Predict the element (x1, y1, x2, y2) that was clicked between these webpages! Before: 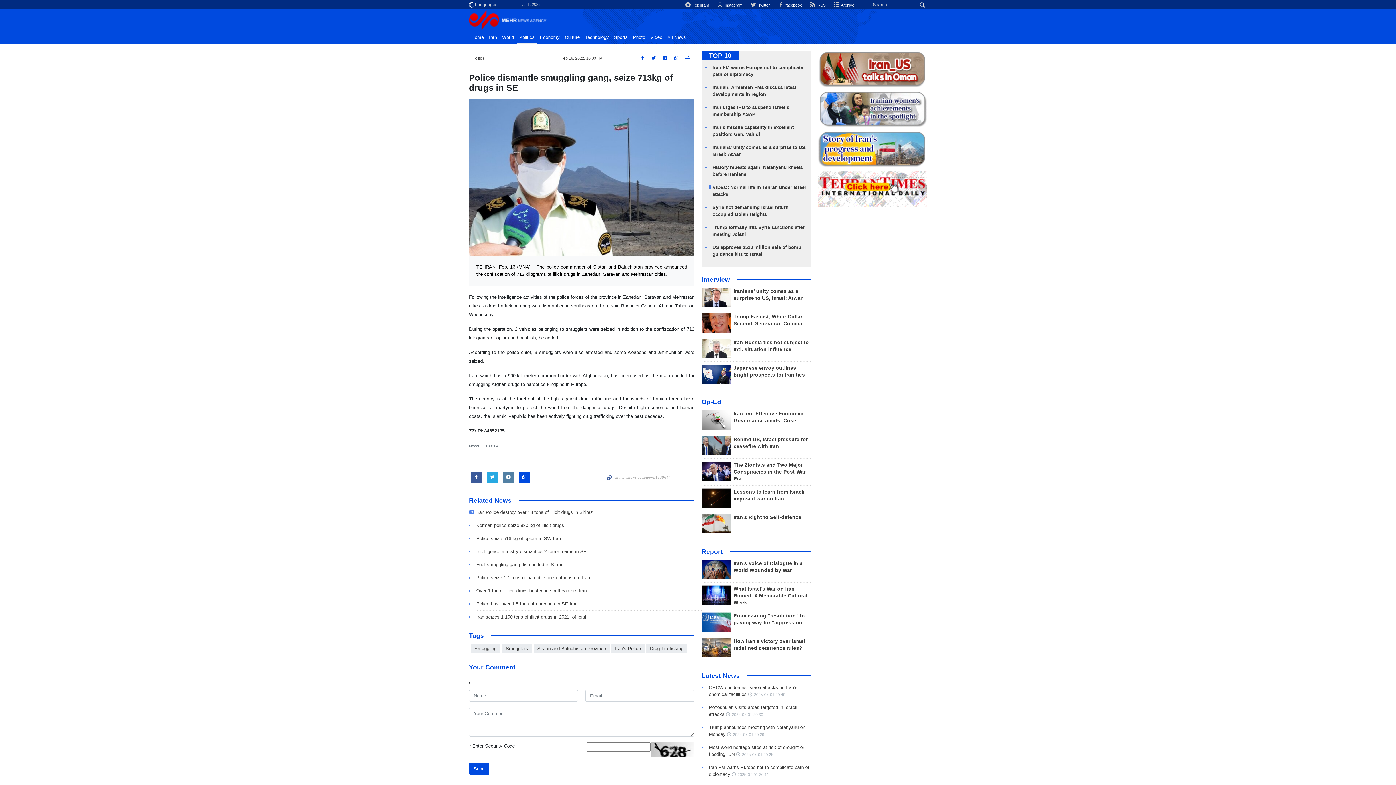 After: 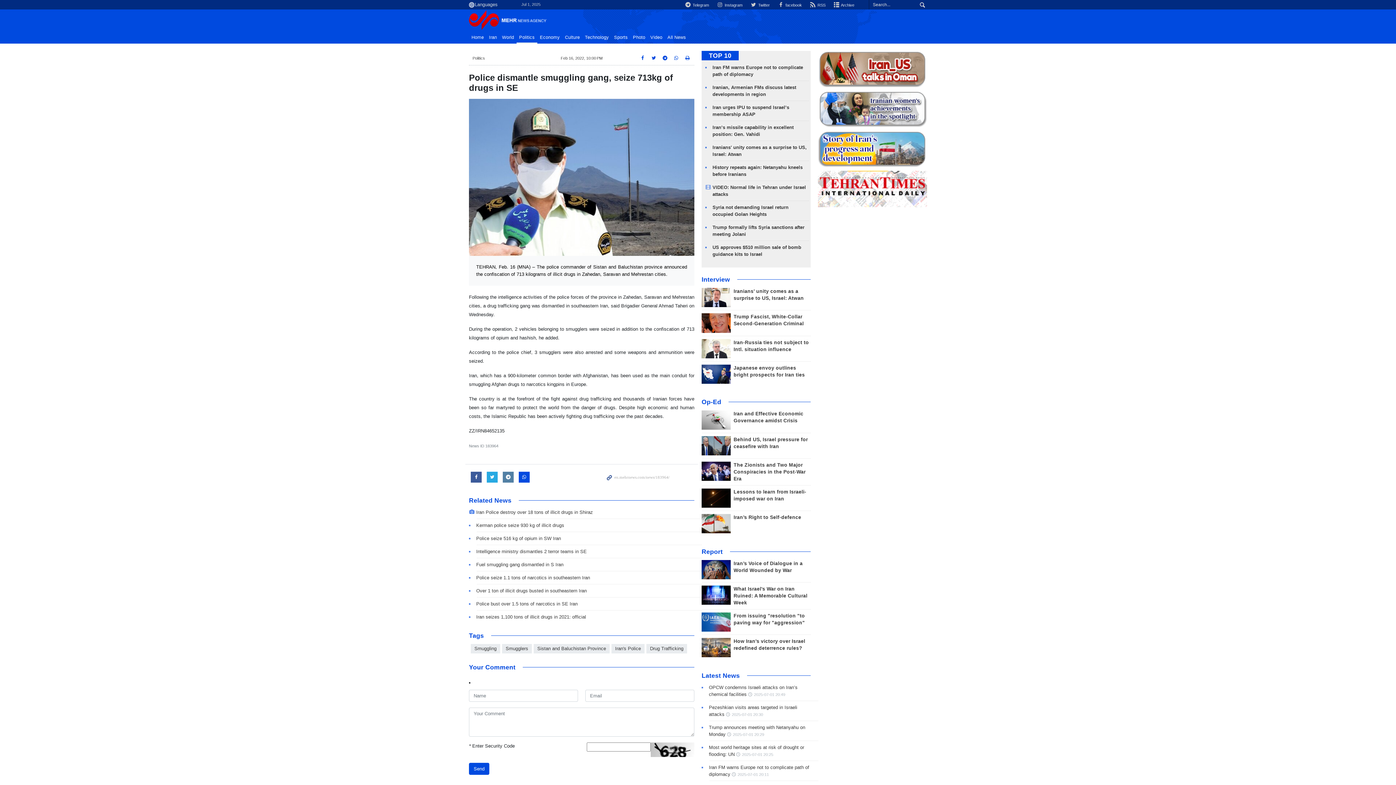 Action: bbox: (701, 410, 730, 430)